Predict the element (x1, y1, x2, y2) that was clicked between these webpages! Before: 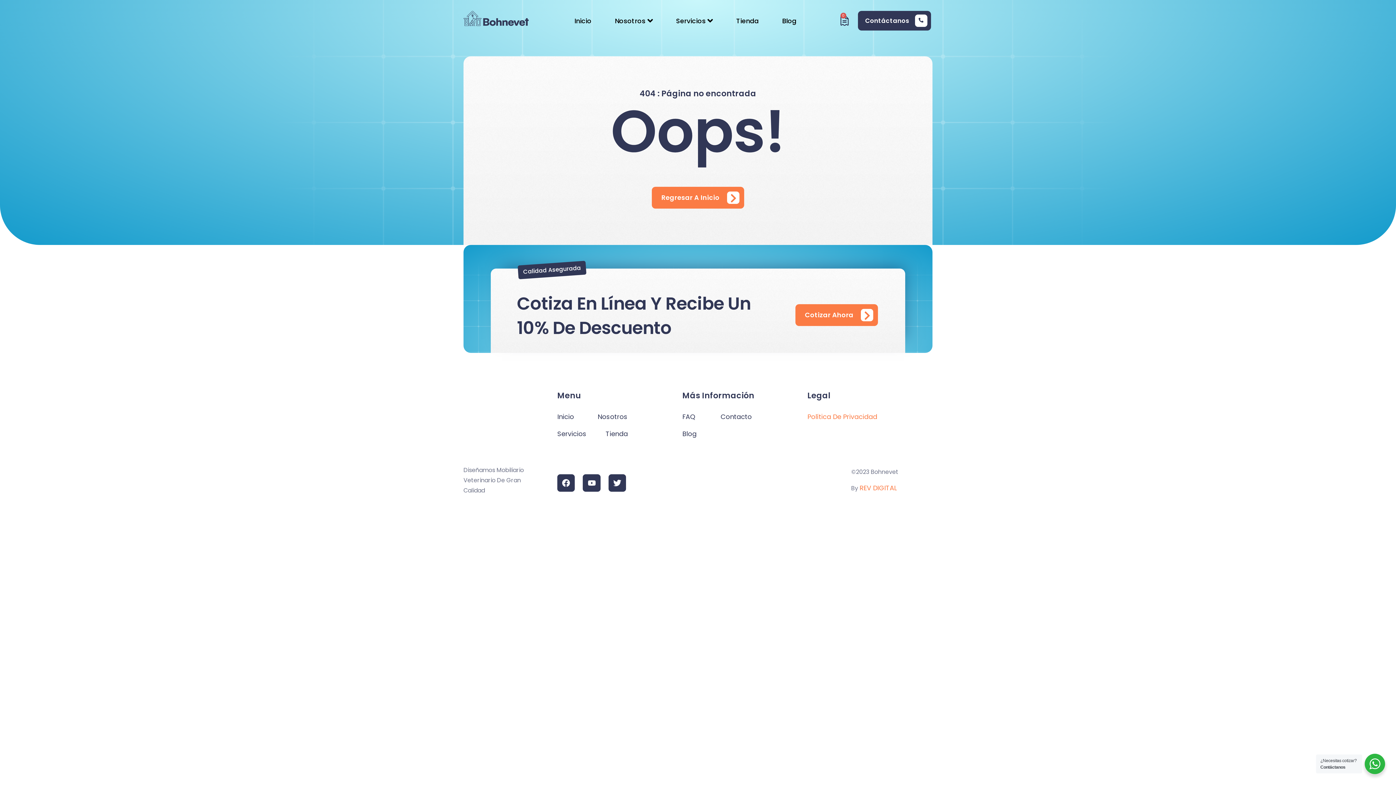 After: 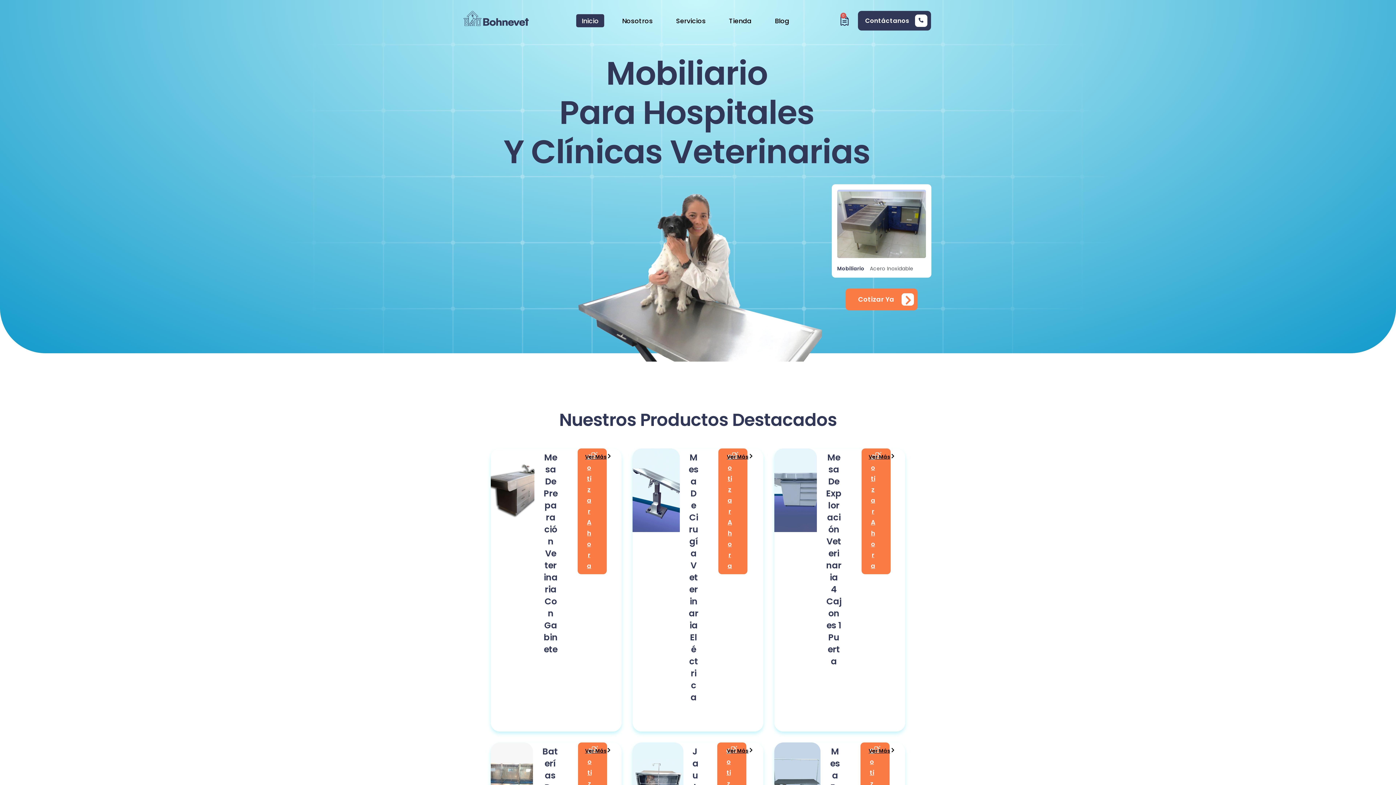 Action: bbox: (557, 411, 574, 422) label: Inicio